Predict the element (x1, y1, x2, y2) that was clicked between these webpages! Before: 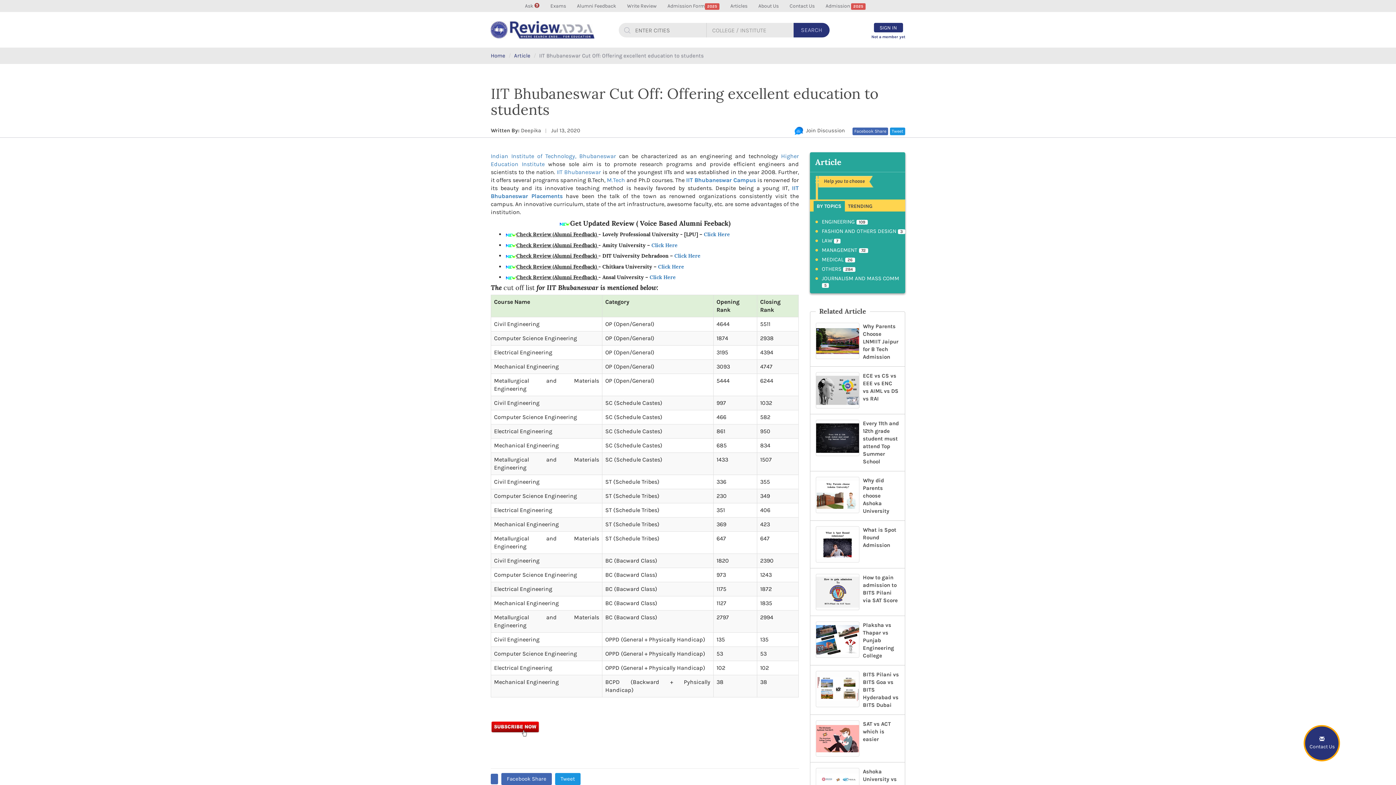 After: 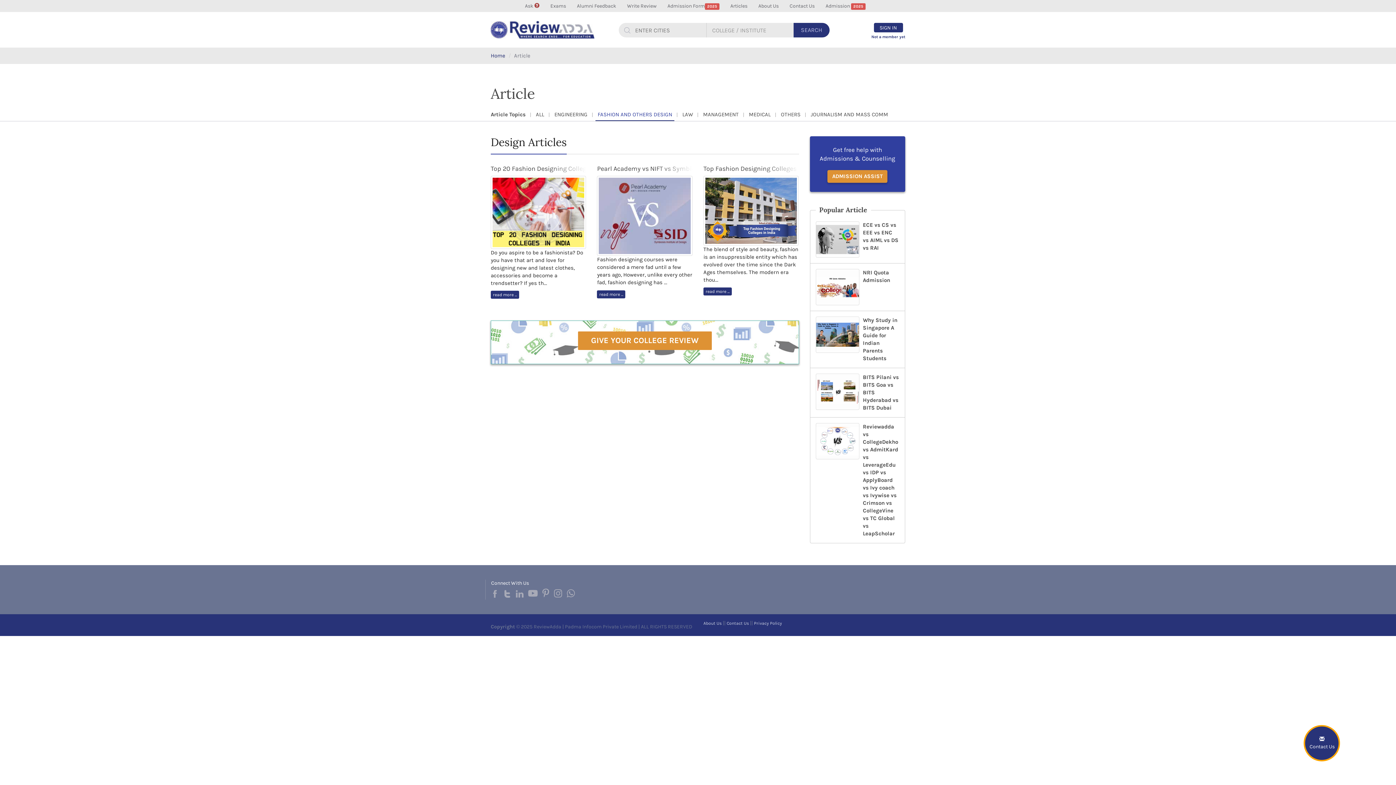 Action: bbox: (810, 226, 905, 236) label: FASHION AND OTHERS DESIGN 3